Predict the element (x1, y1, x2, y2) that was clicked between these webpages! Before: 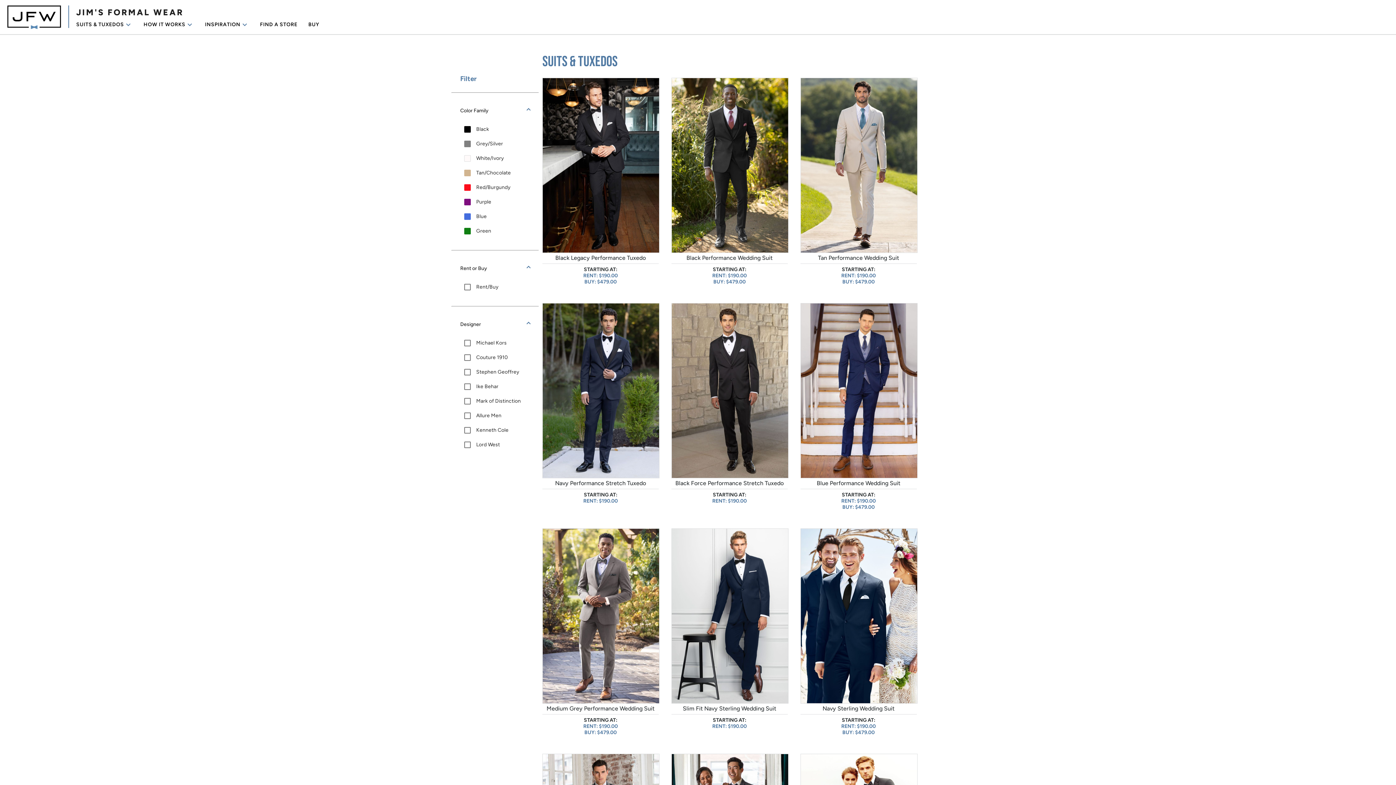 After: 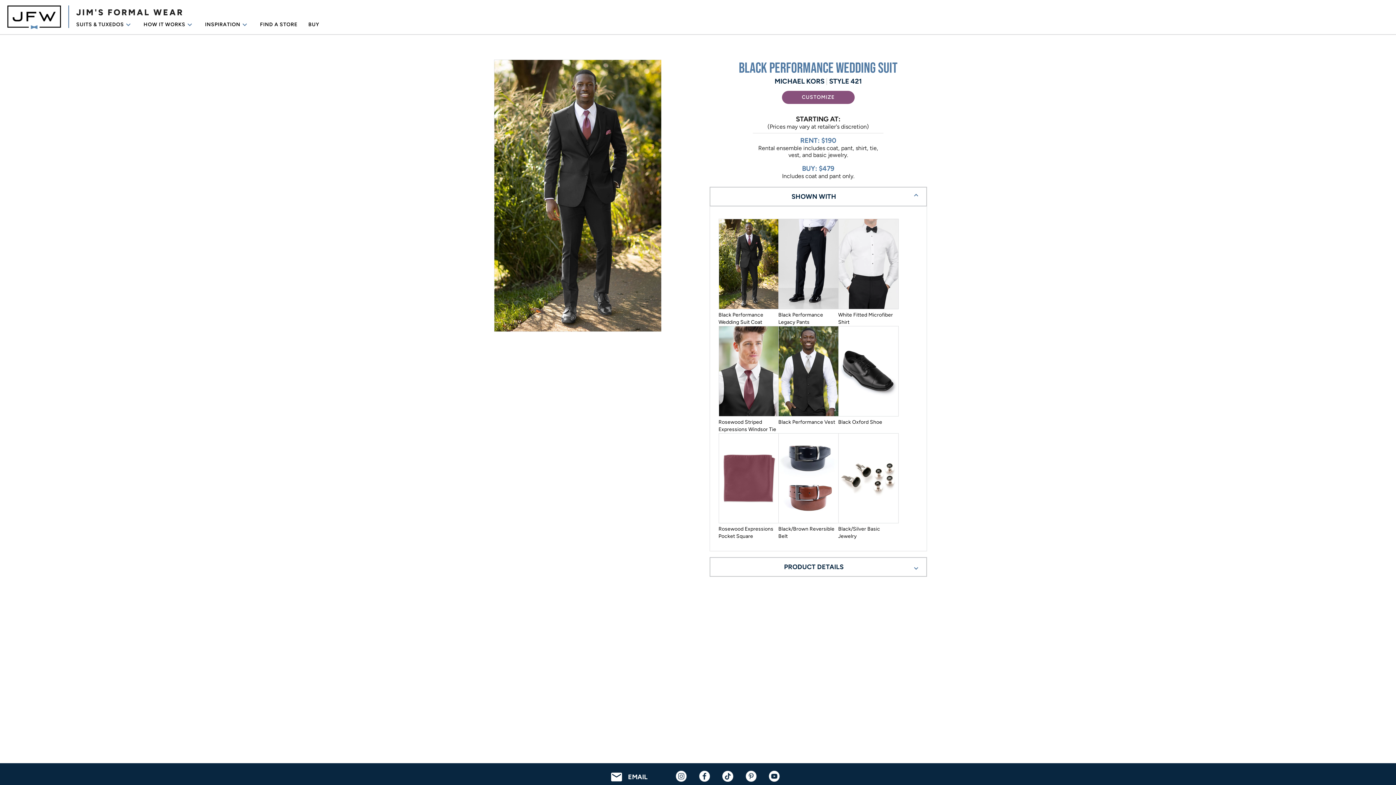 Action: bbox: (671, 248, 788, 285) label: Black Performance Wedding Suit



STARTING AT:
RENT: $190.00
BUY: $479.00